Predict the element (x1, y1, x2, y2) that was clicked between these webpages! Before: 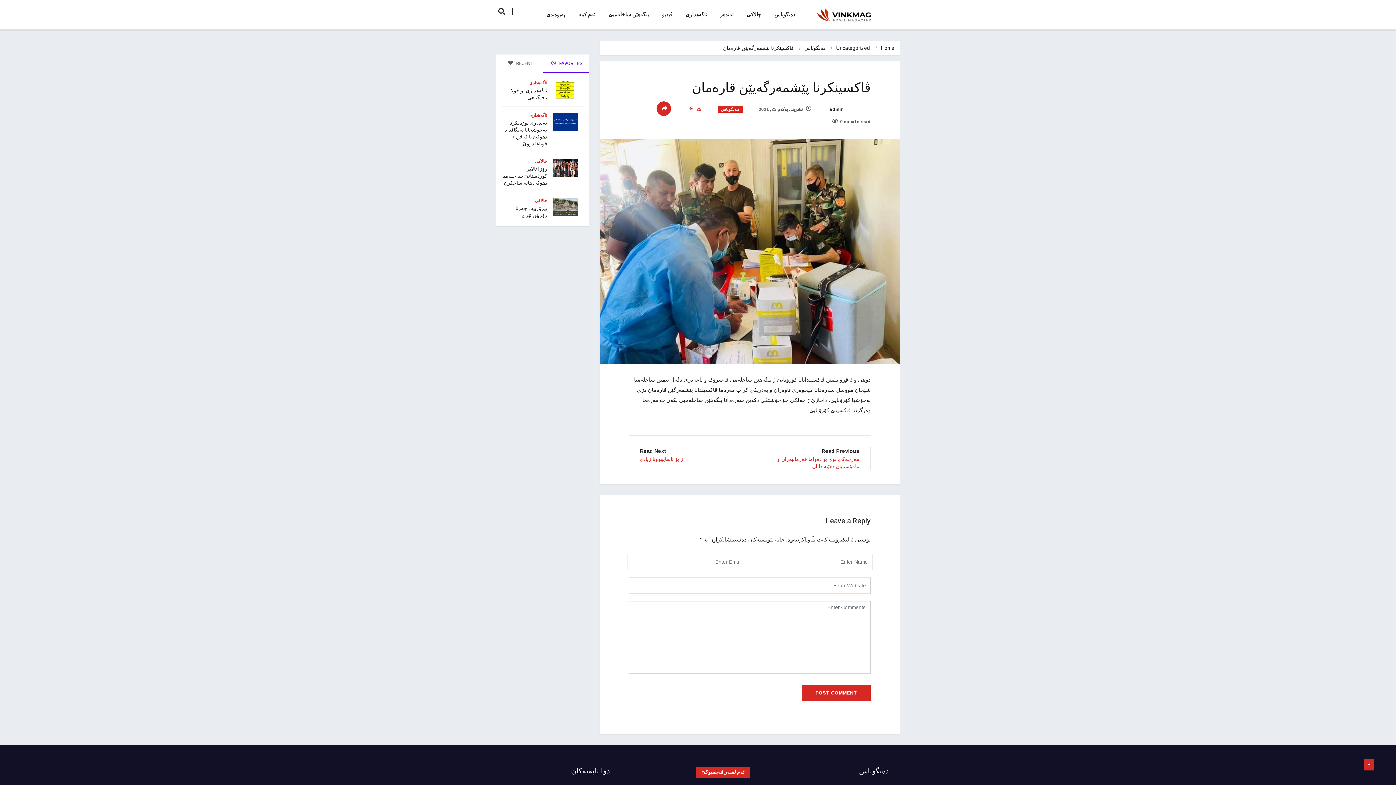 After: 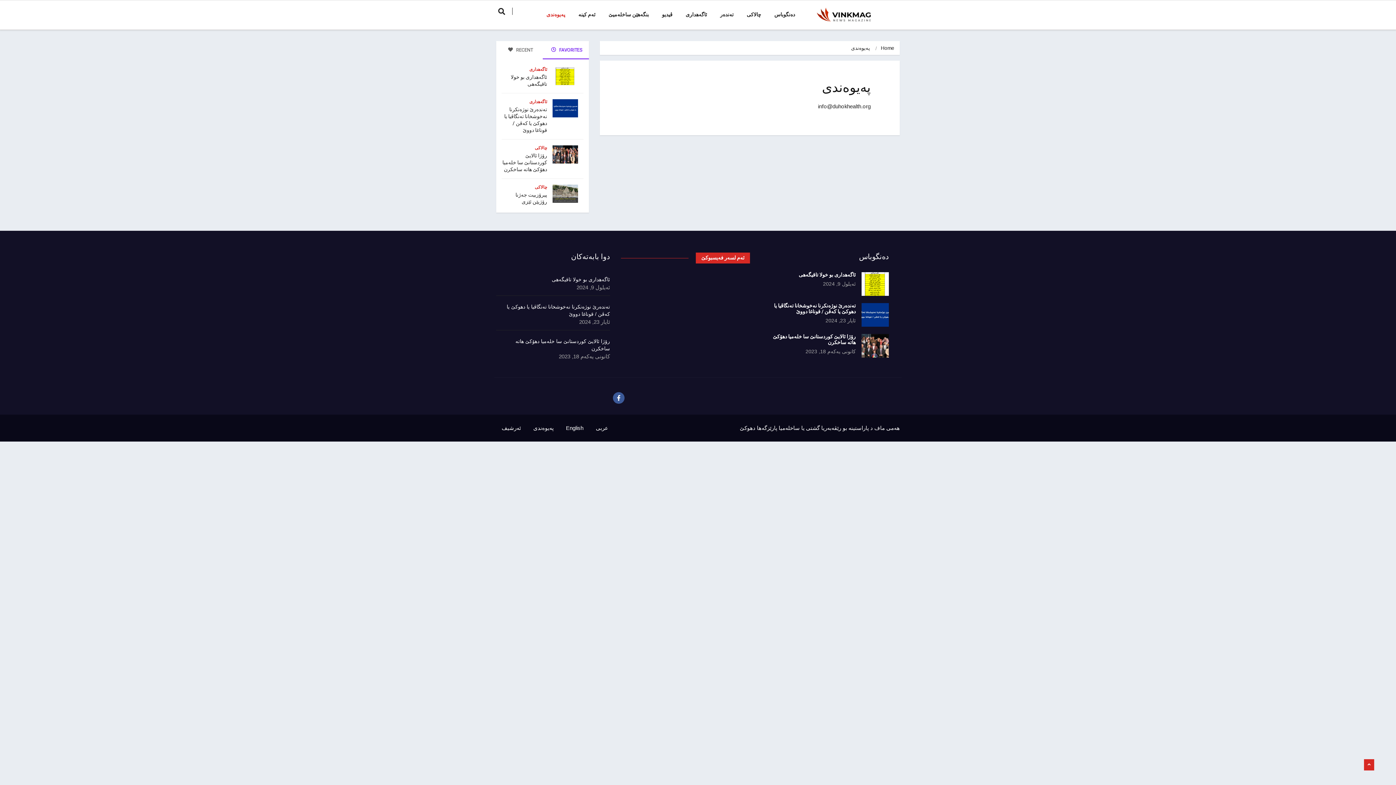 Action: bbox: (540, 0, 572, 29) label: په‌یوه‌ندی